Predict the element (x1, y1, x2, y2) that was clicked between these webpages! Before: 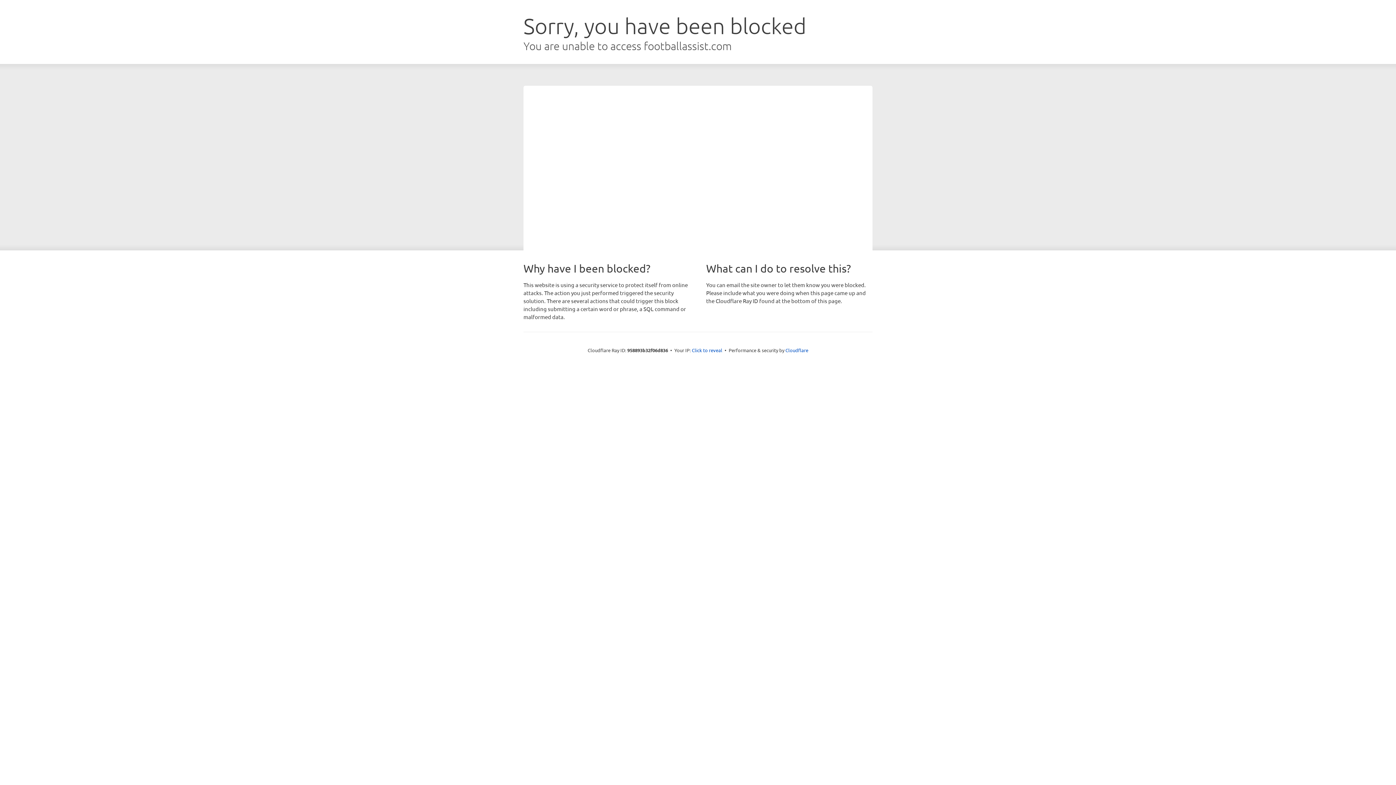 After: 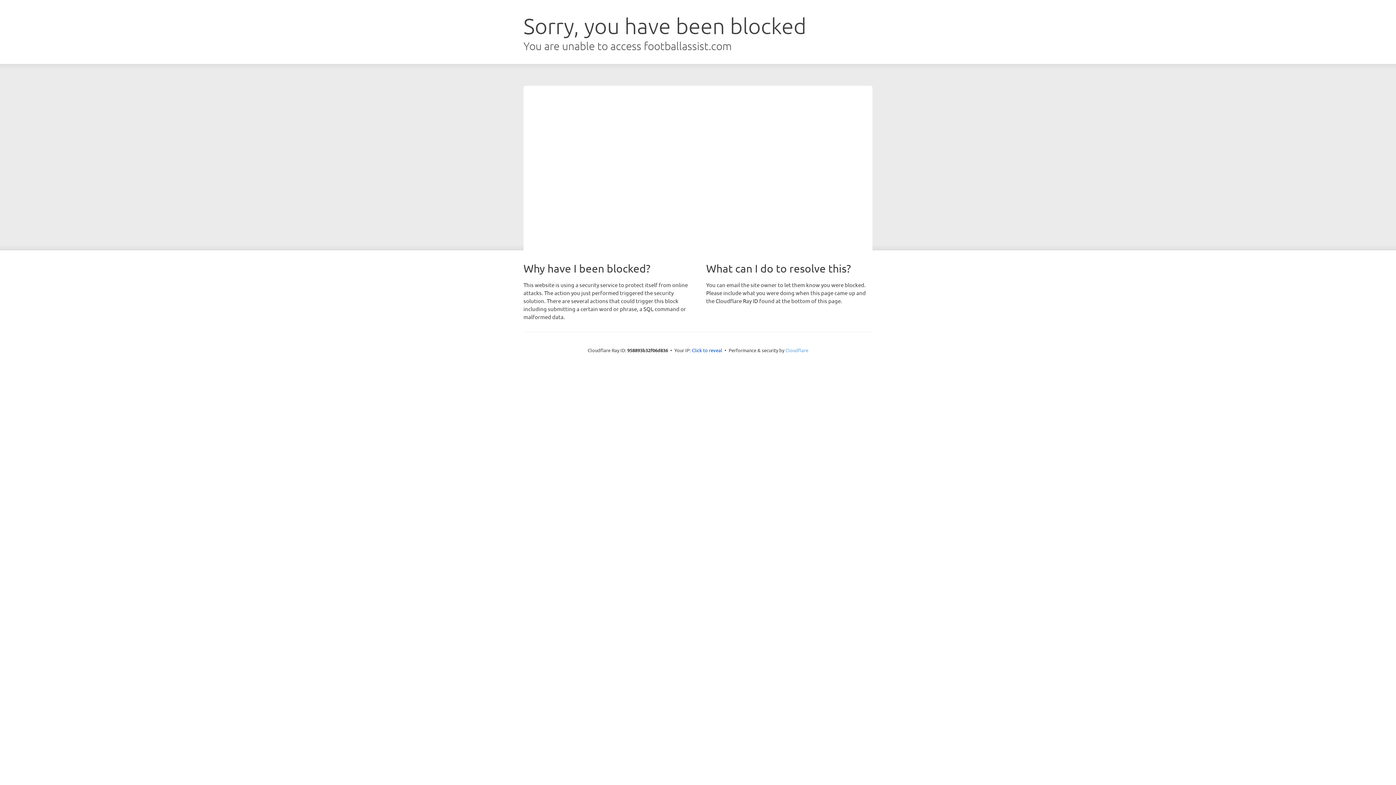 Action: bbox: (785, 347, 808, 353) label: Cloudflare